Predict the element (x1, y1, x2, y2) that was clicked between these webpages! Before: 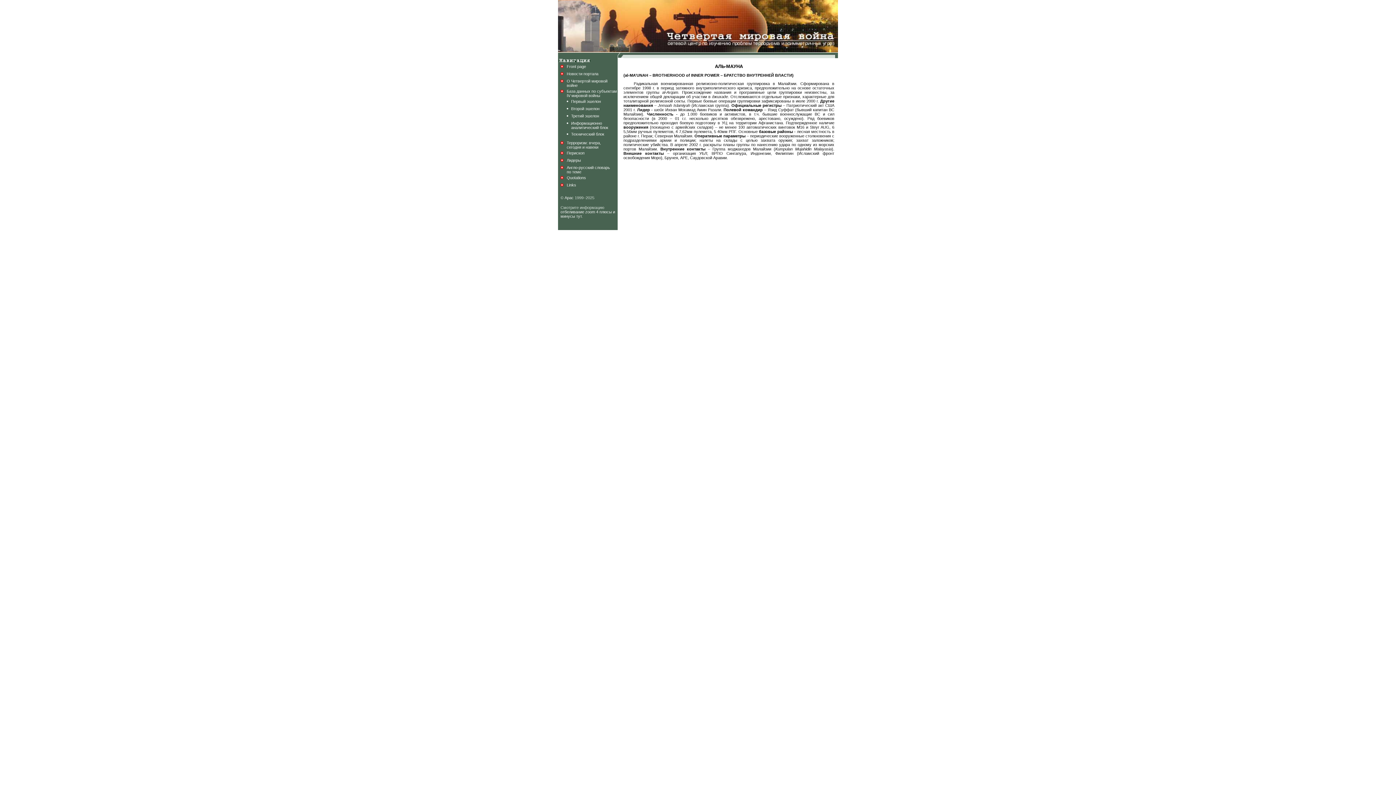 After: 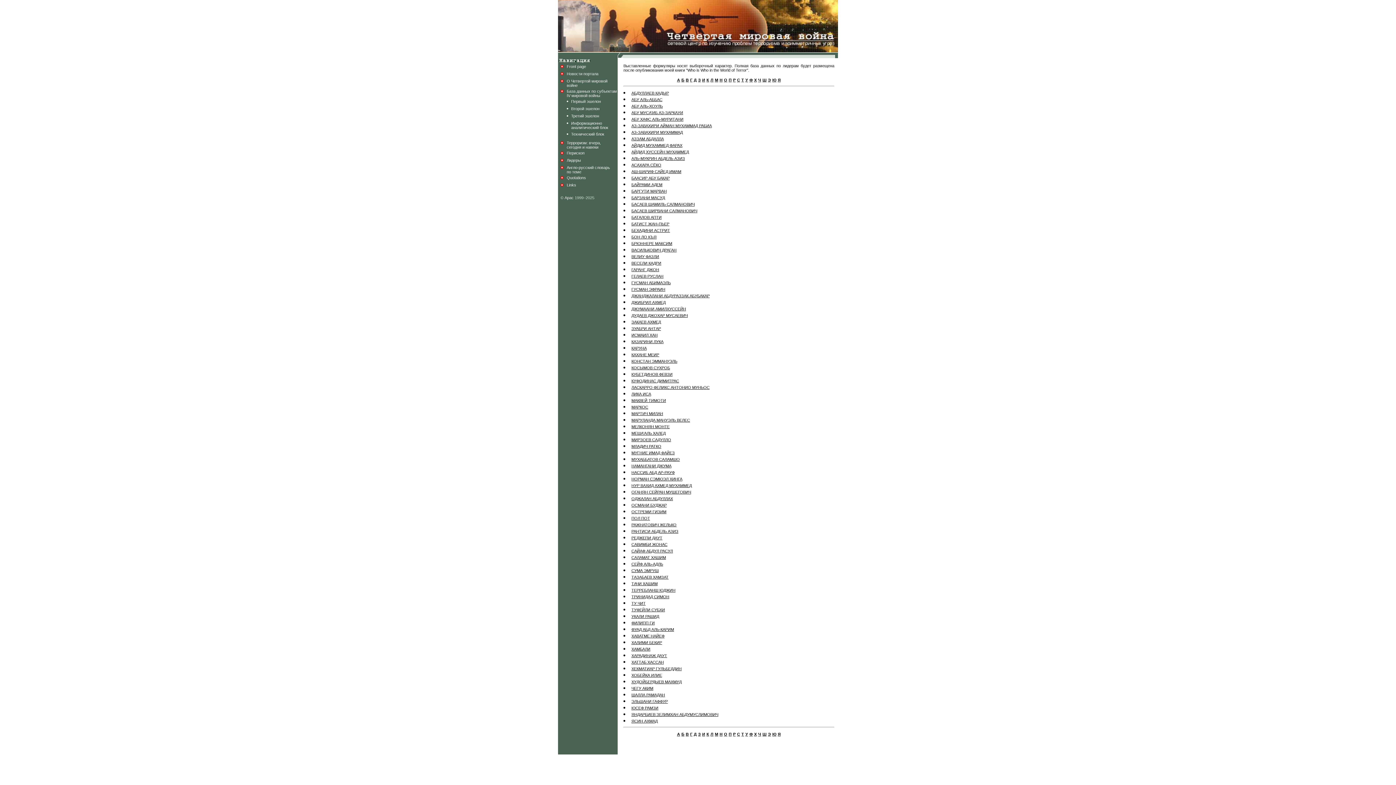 Action: bbox: (566, 158, 581, 162) label: Лидеры